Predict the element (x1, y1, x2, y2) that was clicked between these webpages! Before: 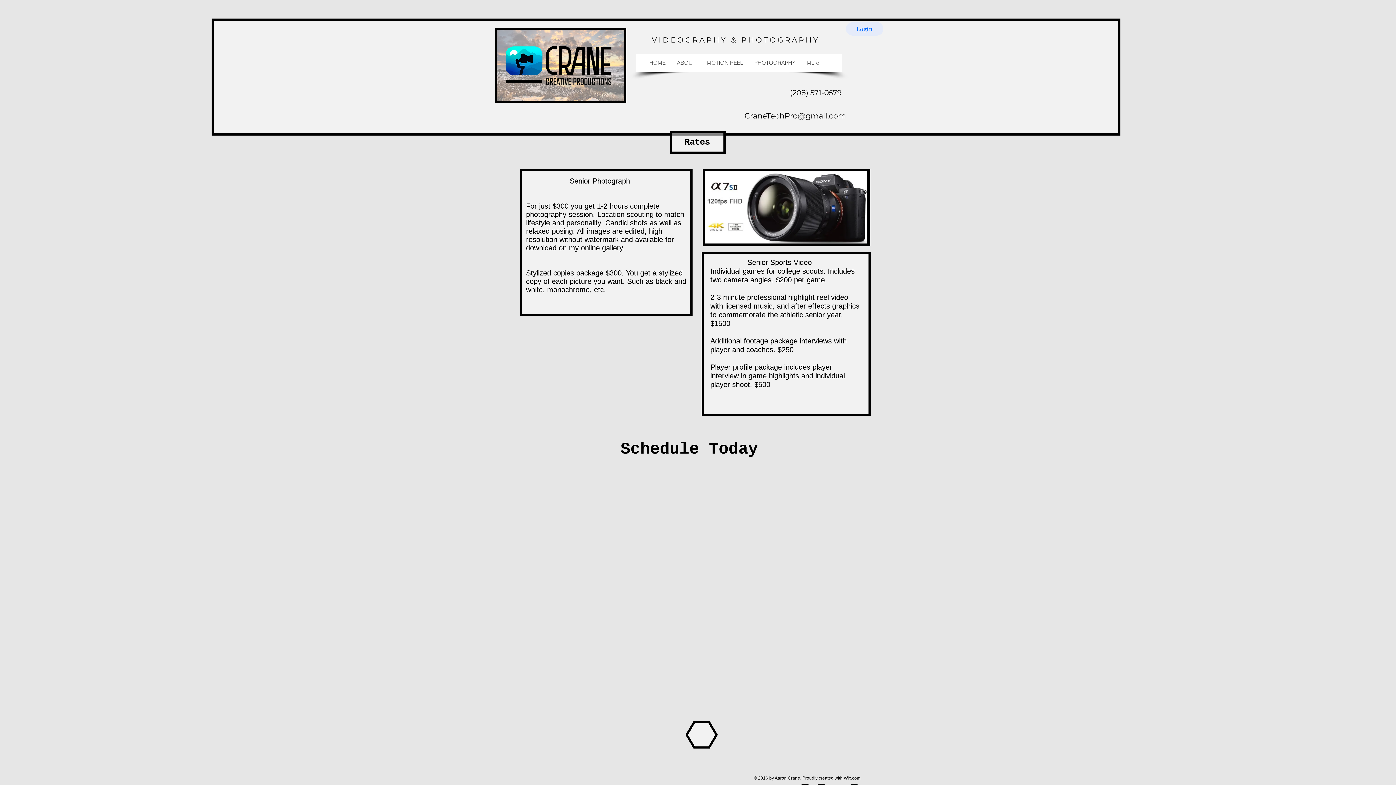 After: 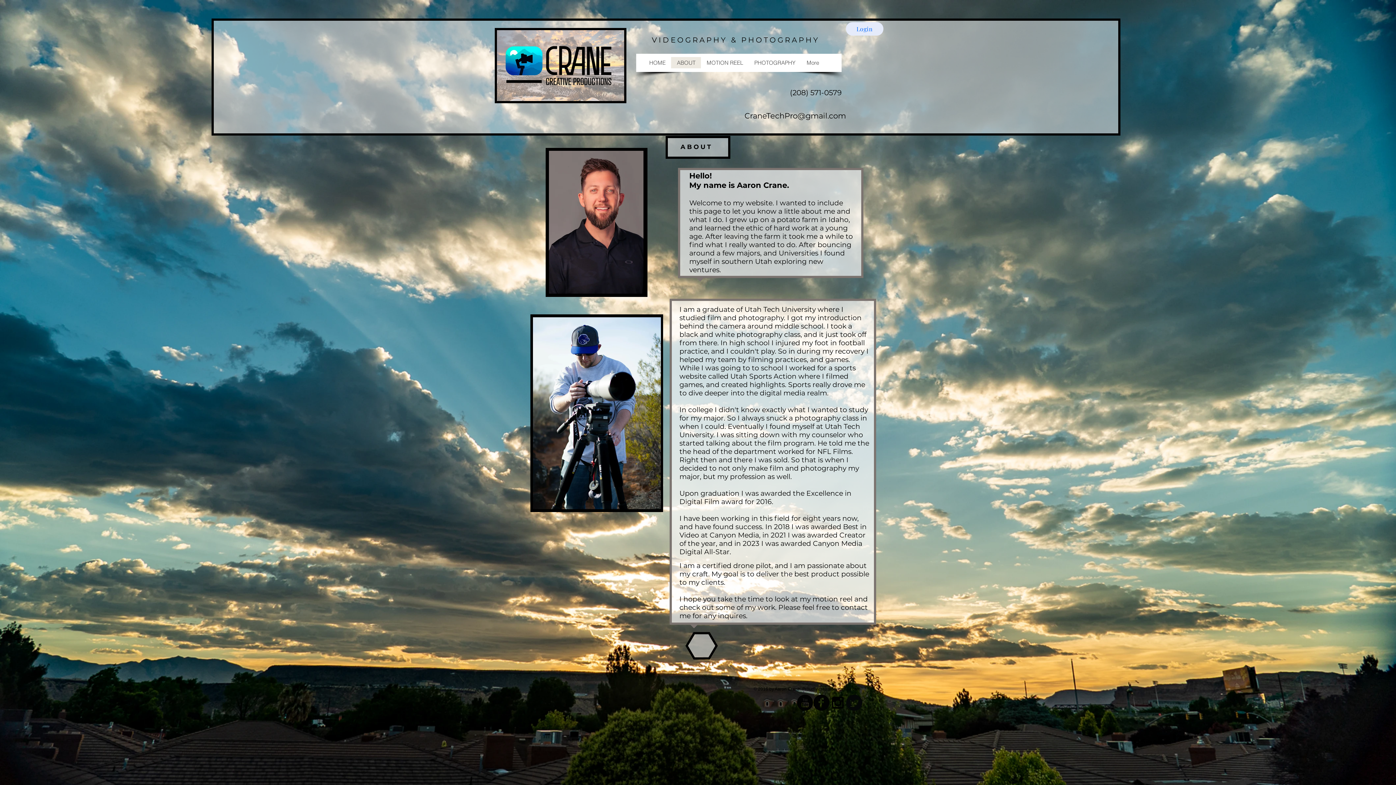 Action: bbox: (671, 57, 701, 68) label: ABOUT